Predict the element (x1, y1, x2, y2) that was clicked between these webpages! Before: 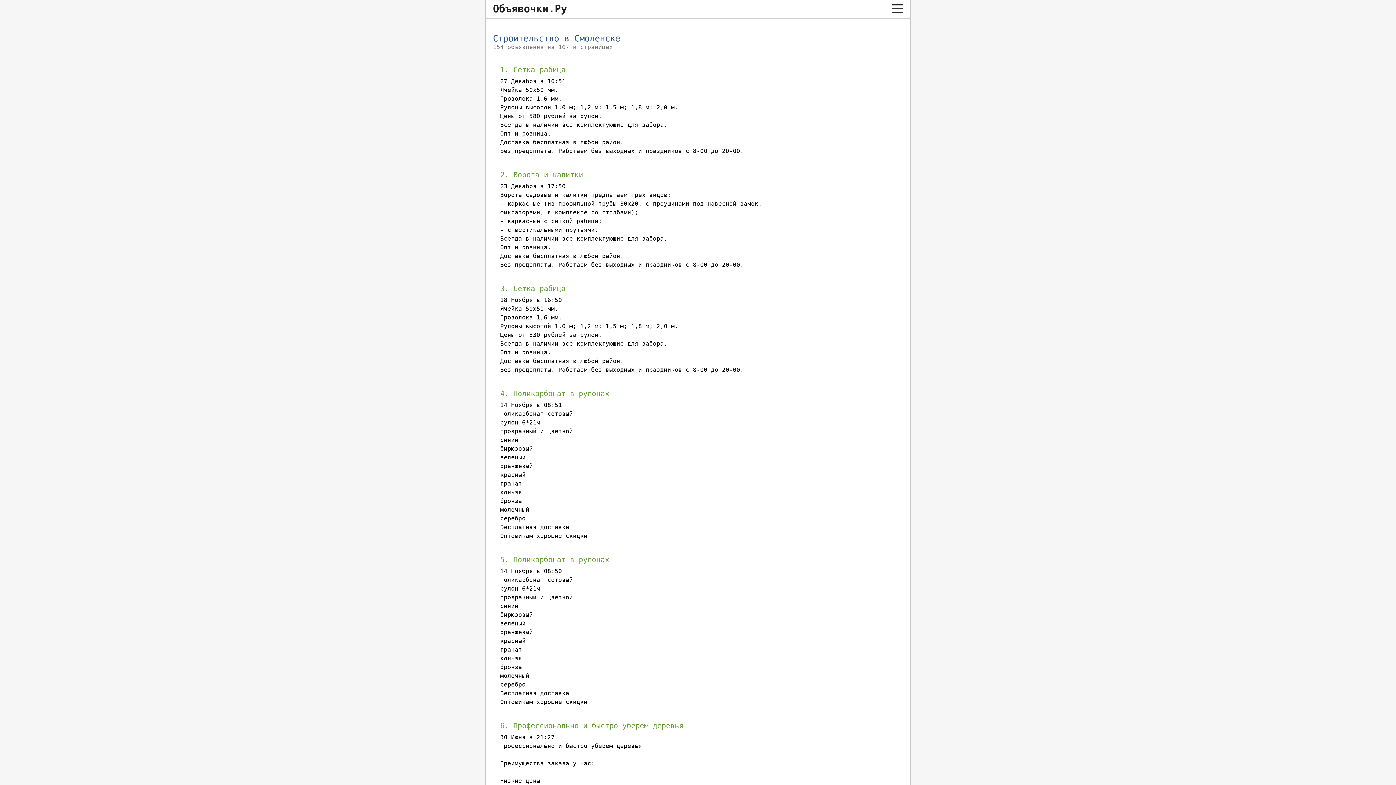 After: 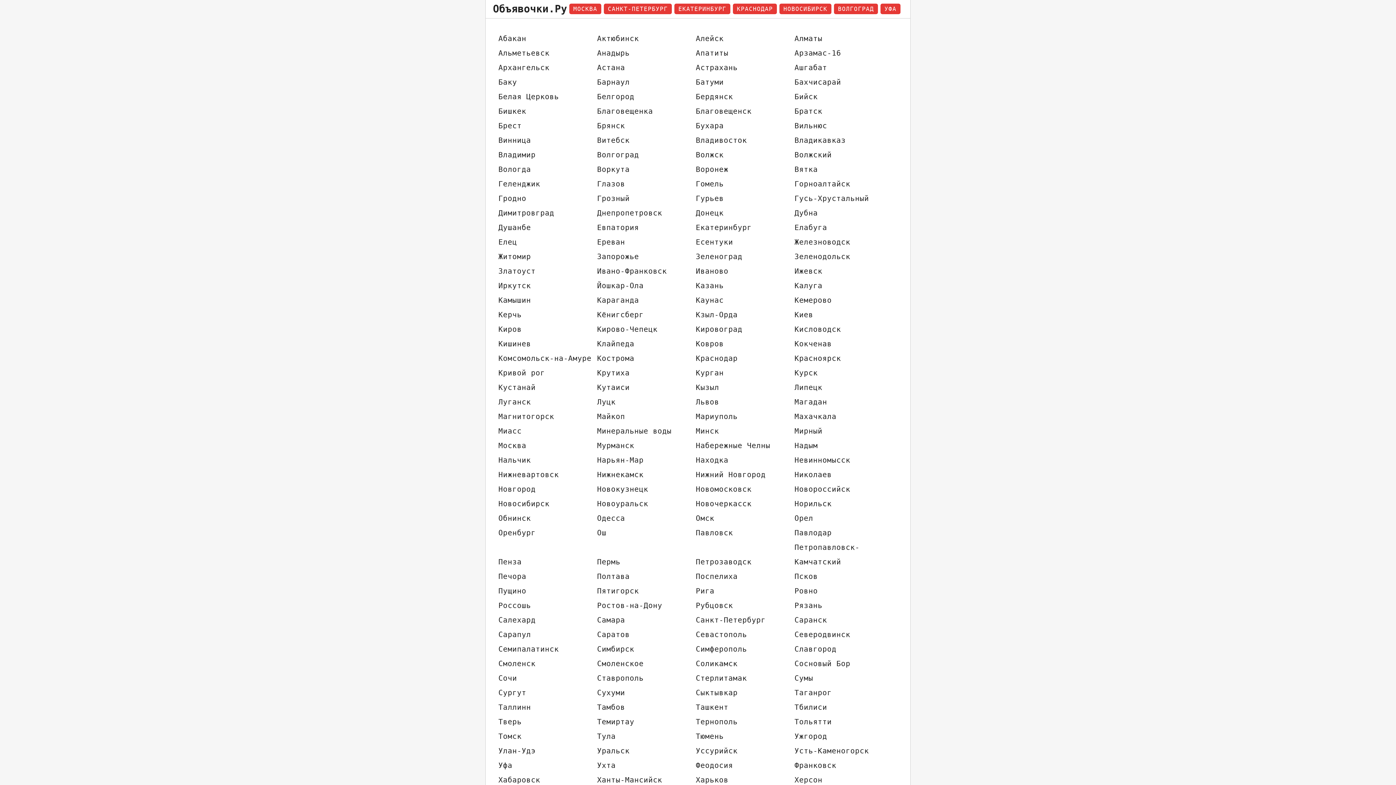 Action: label: Объявочки.Ру bbox: (493, 2, 567, 14)